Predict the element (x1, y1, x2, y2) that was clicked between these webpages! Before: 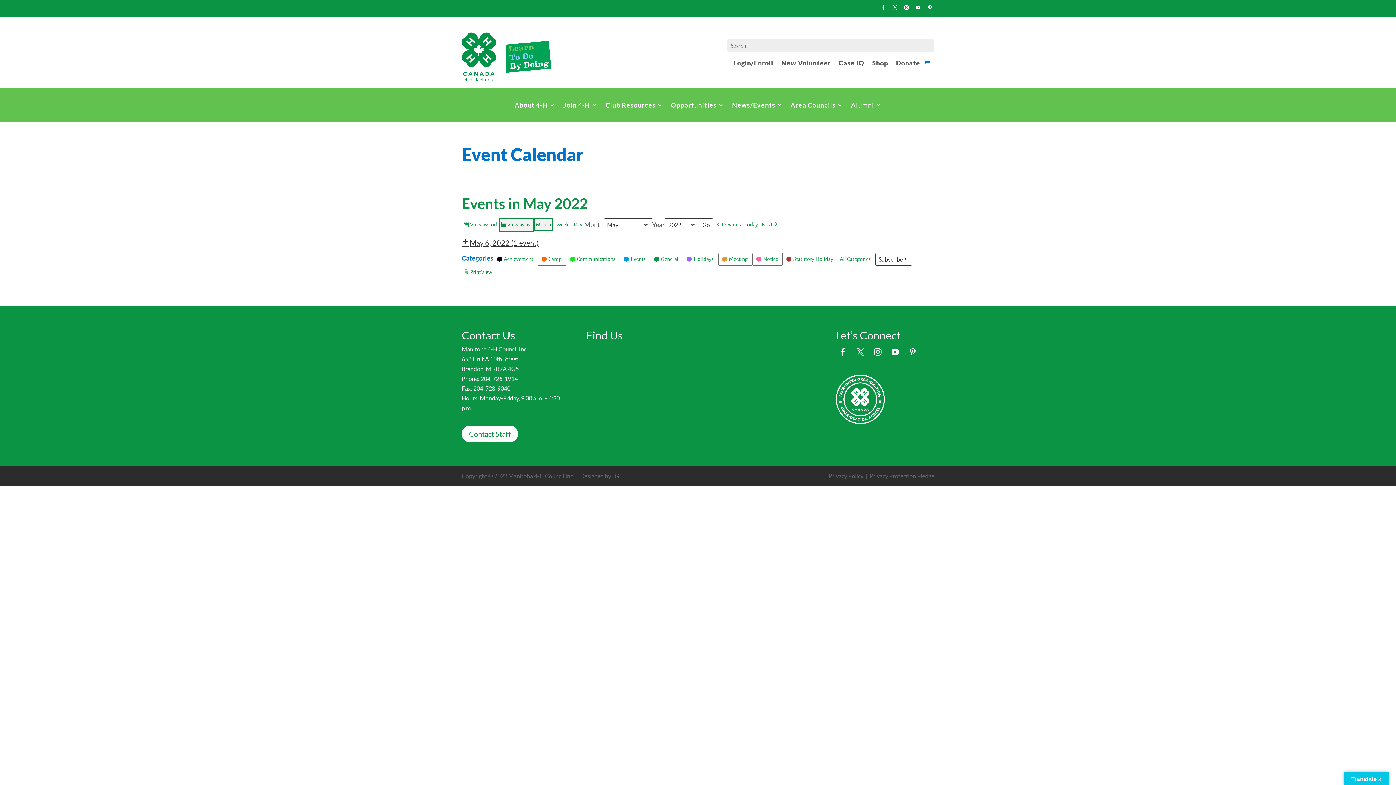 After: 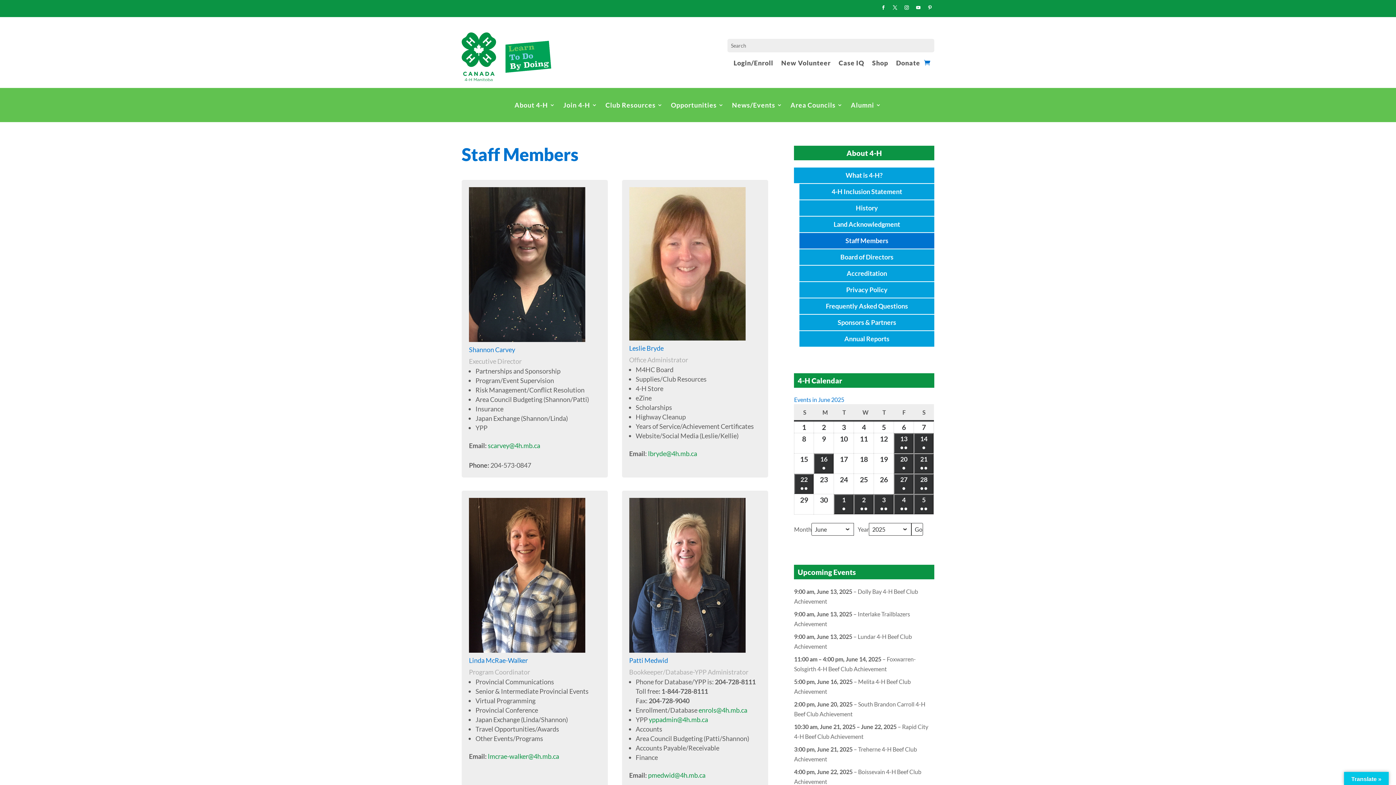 Action: label: Contact Staff bbox: (461, 425, 518, 442)